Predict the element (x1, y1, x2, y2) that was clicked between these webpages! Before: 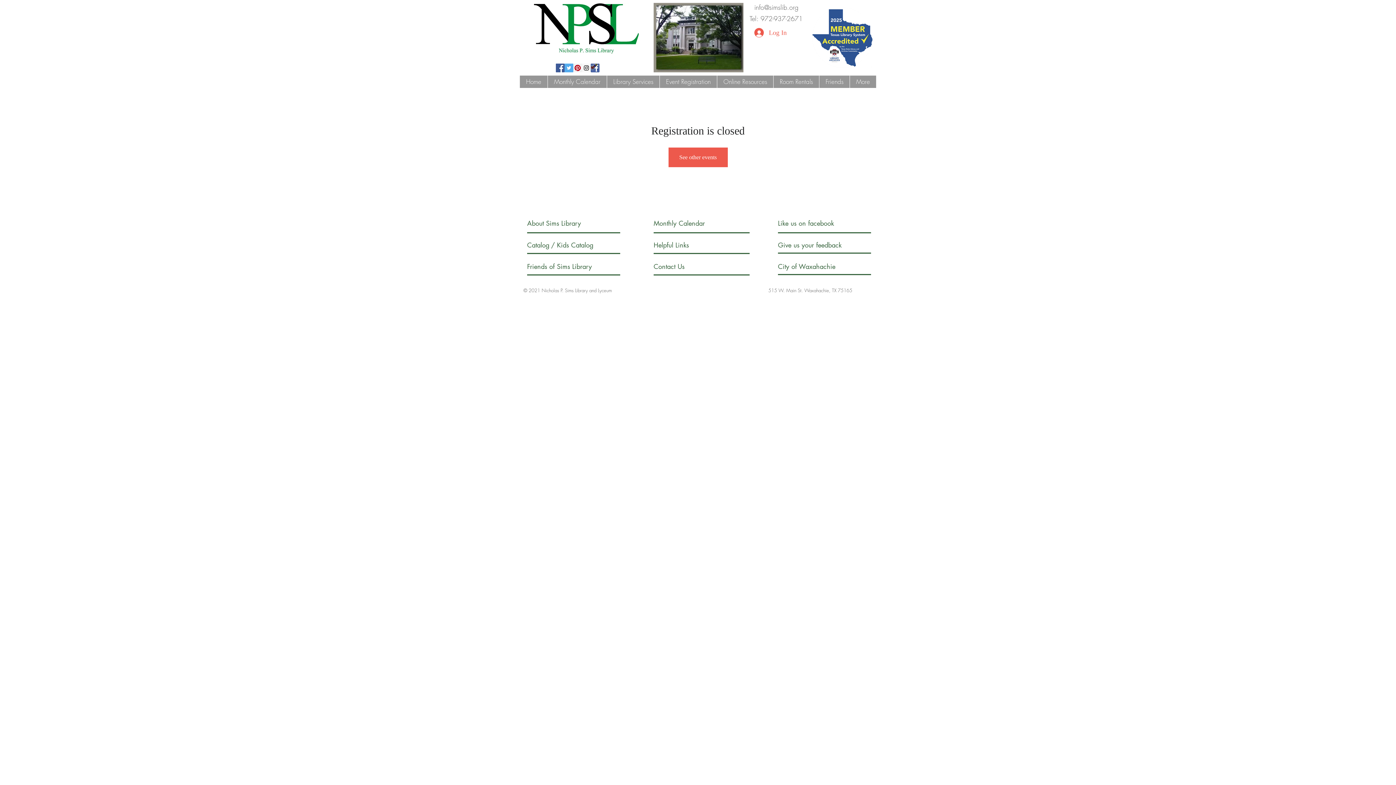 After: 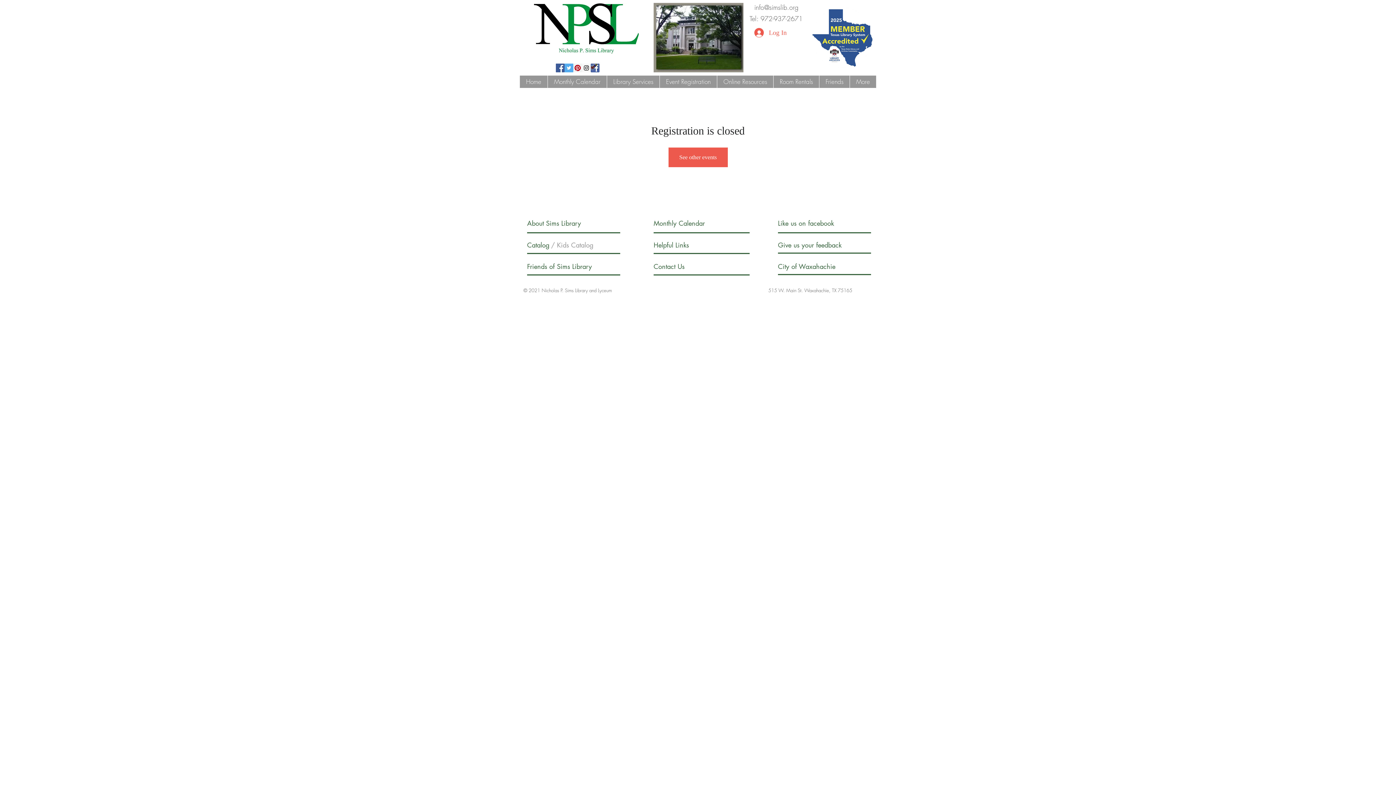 Action: bbox: (551, 240, 606, 249) label: / Kids Catalog